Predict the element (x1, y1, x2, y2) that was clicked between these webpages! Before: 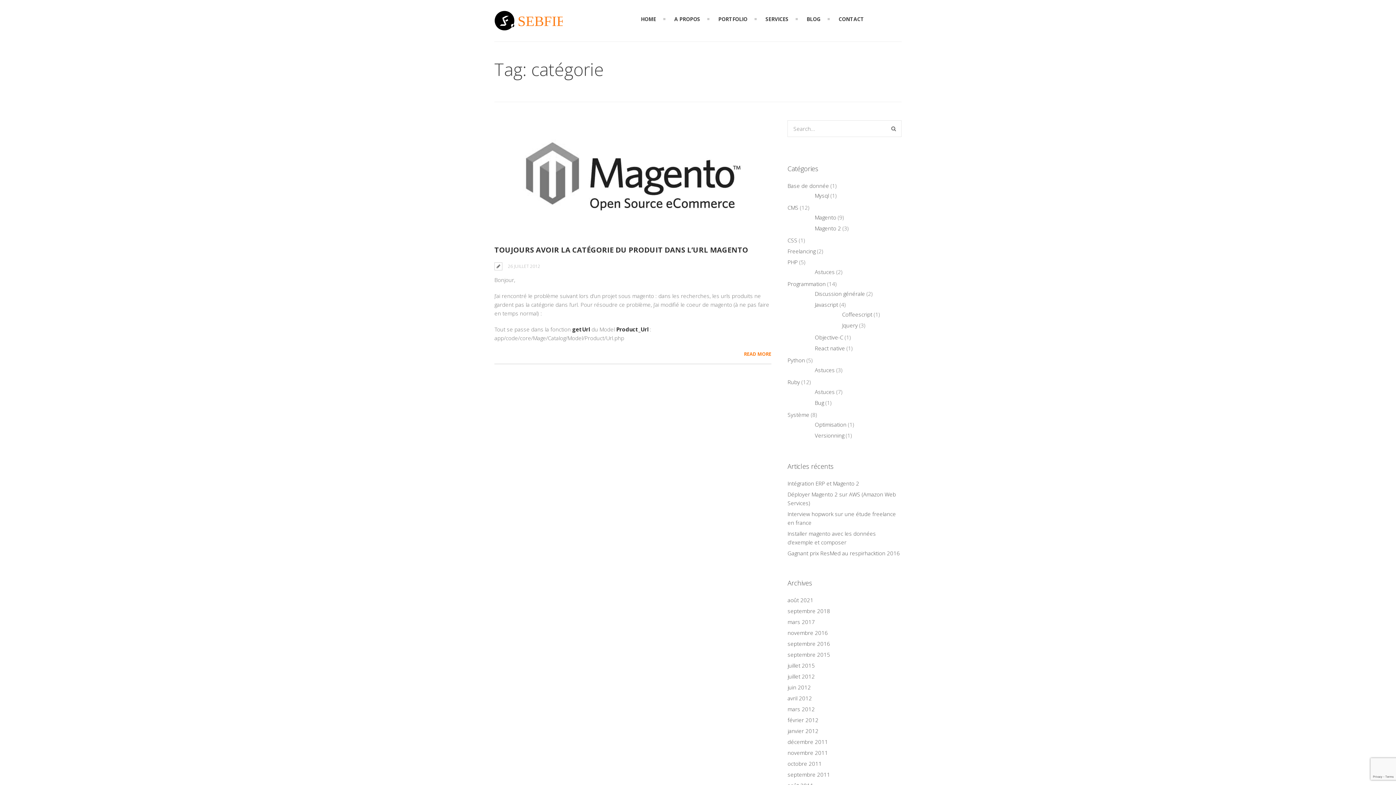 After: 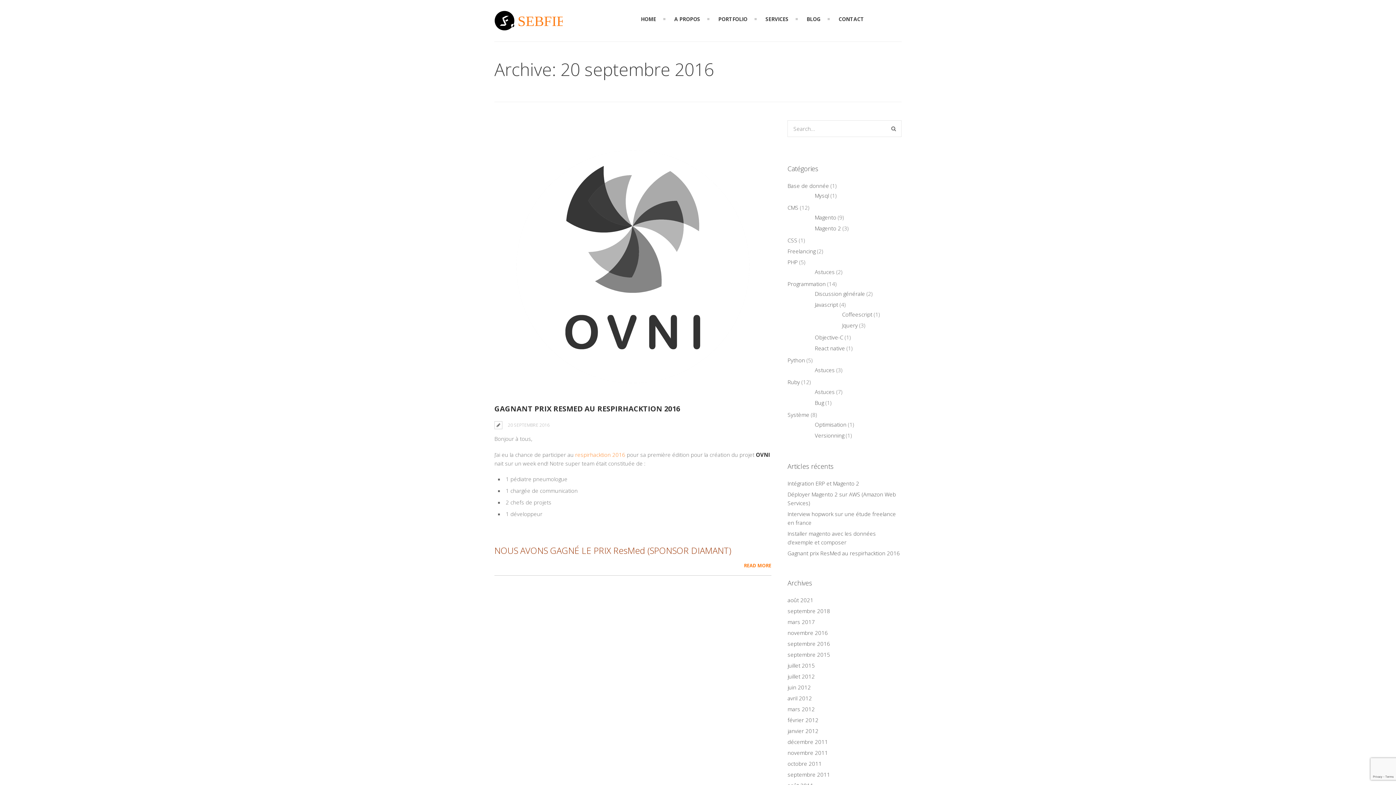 Action: label: septembre 2016 bbox: (787, 640, 830, 647)